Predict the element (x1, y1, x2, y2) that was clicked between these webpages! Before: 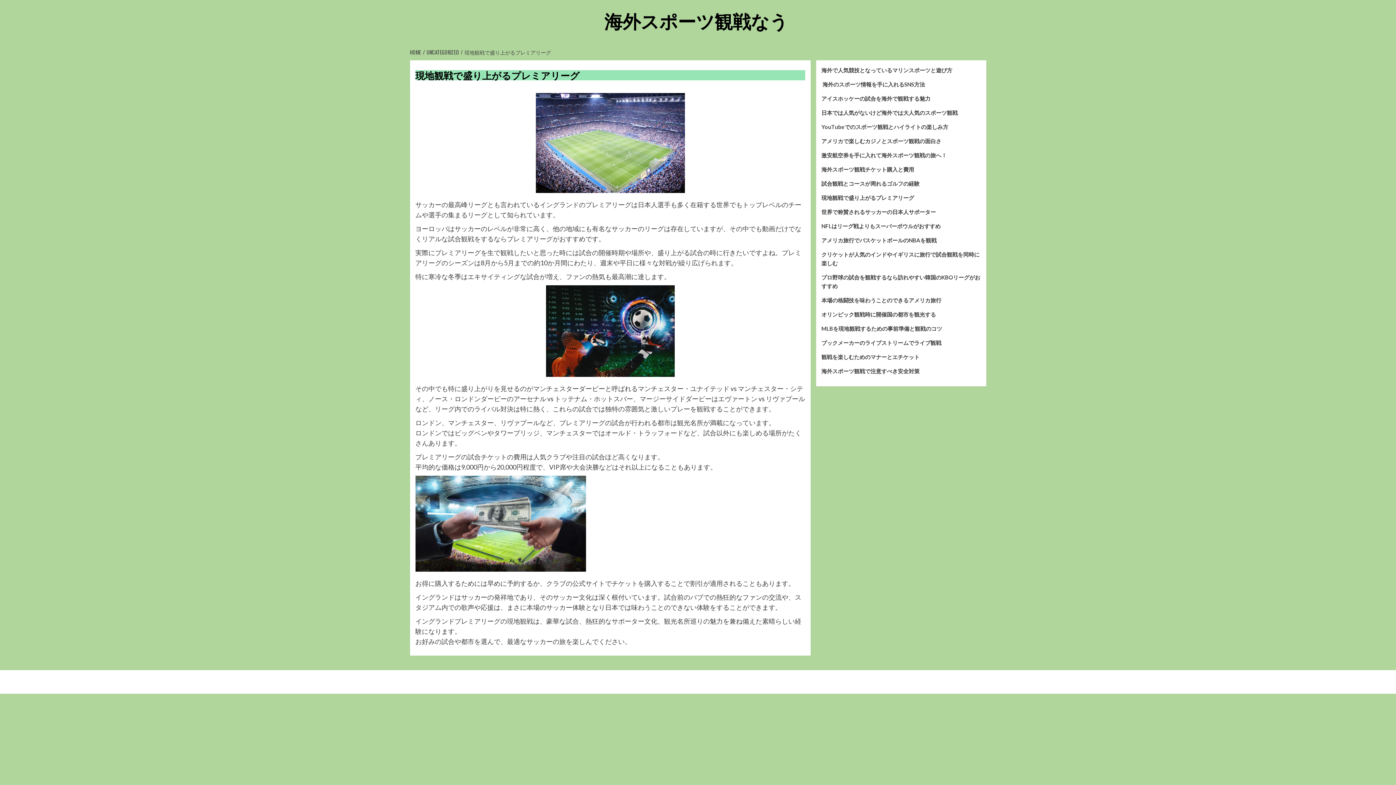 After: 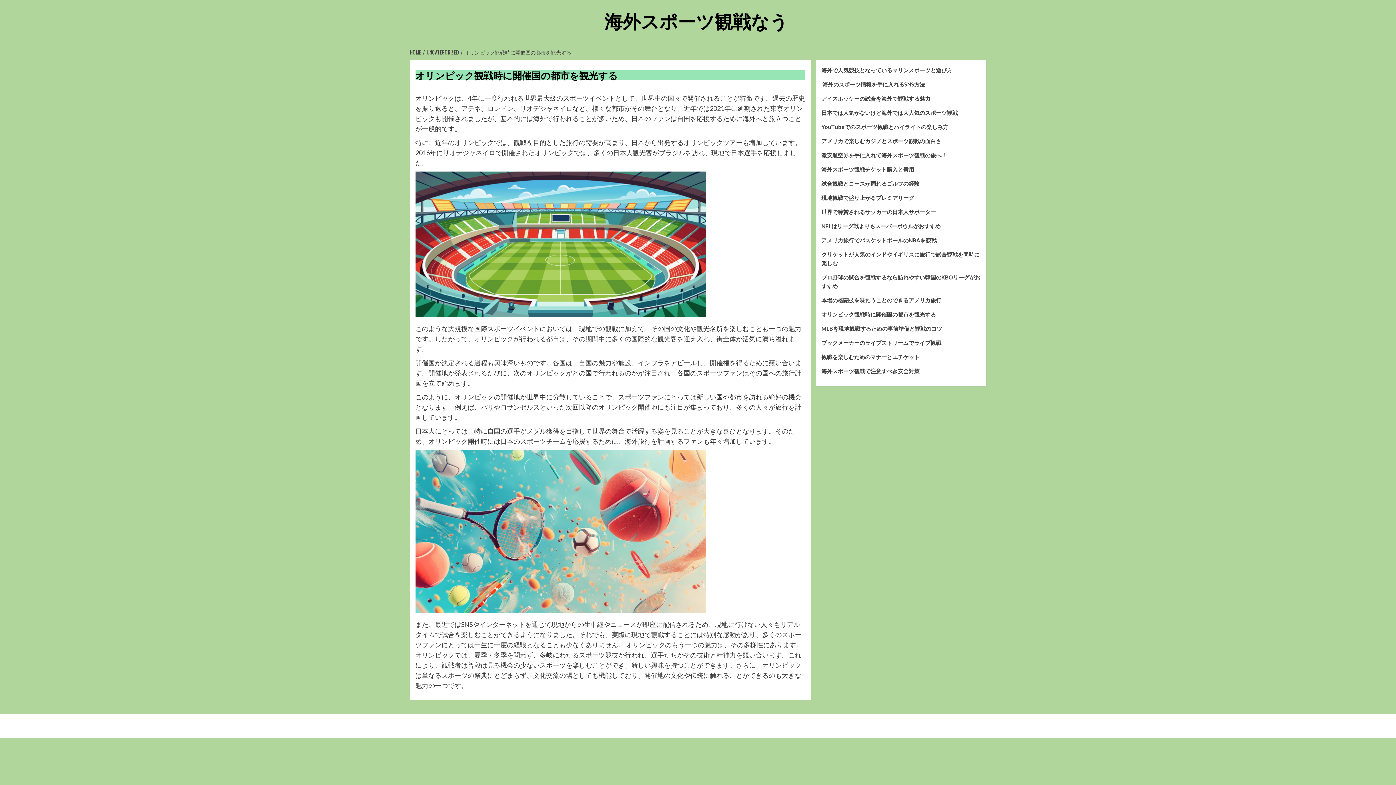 Action: label: オリンピック観戦時に開催国の都市を観光する bbox: (821, 310, 980, 324)